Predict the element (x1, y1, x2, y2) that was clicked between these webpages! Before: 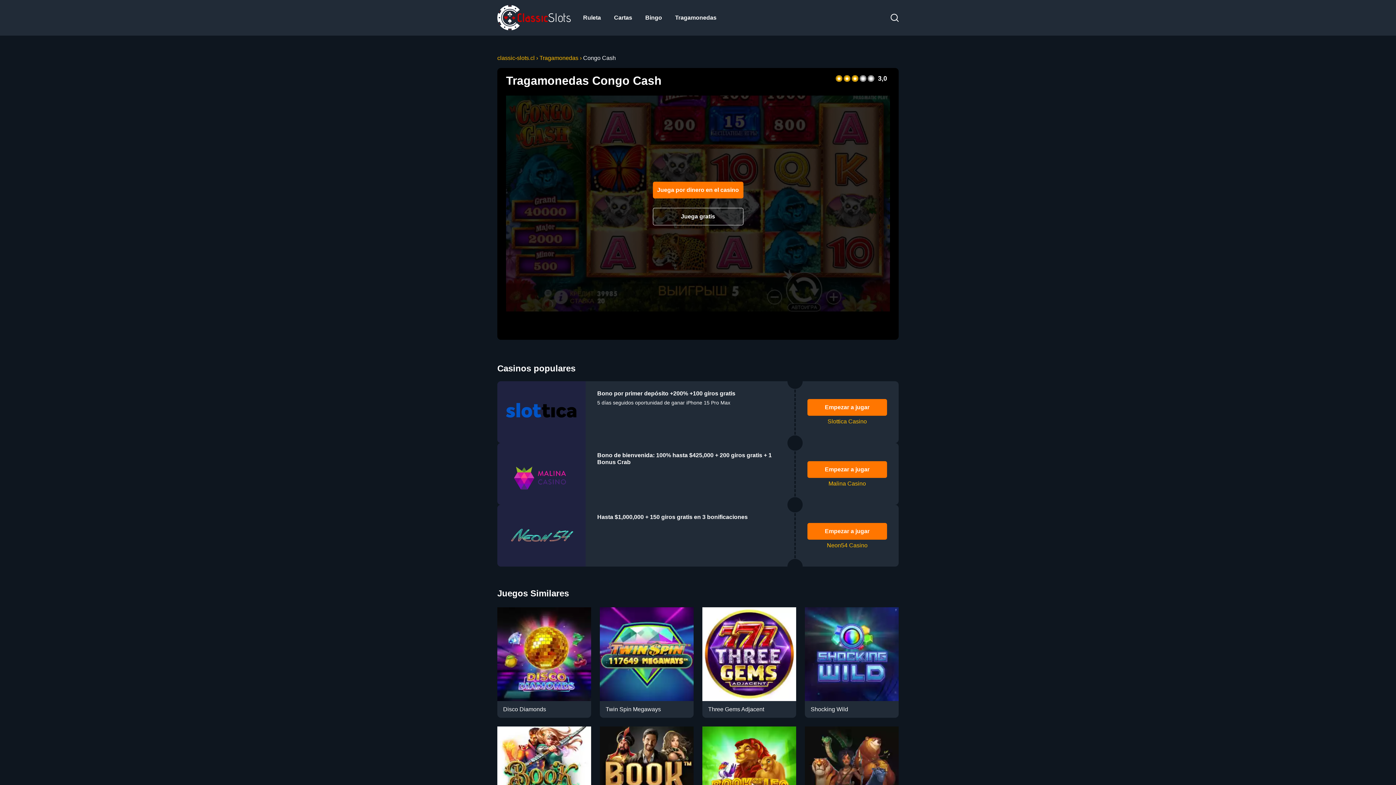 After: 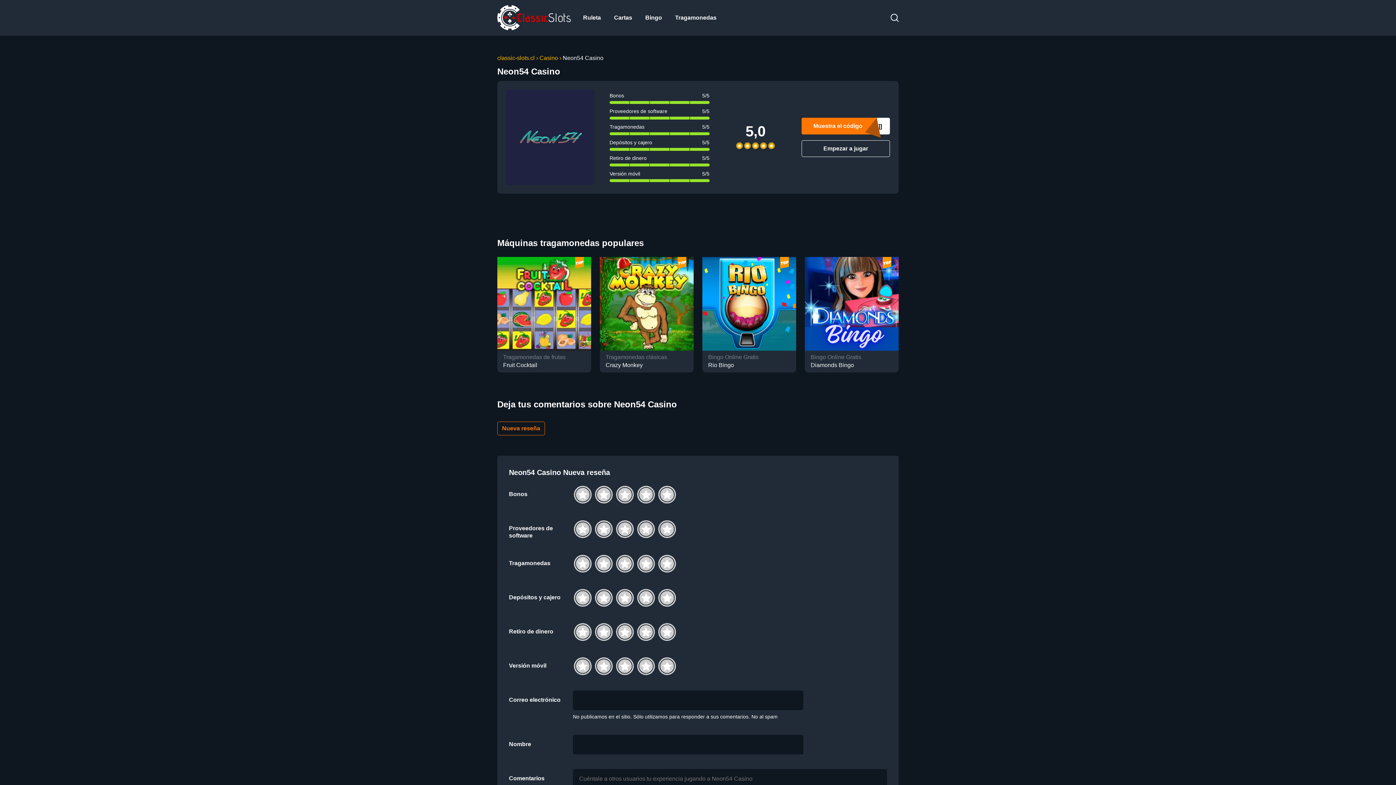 Action: bbox: (827, 542, 867, 548) label: Neon54 Casino